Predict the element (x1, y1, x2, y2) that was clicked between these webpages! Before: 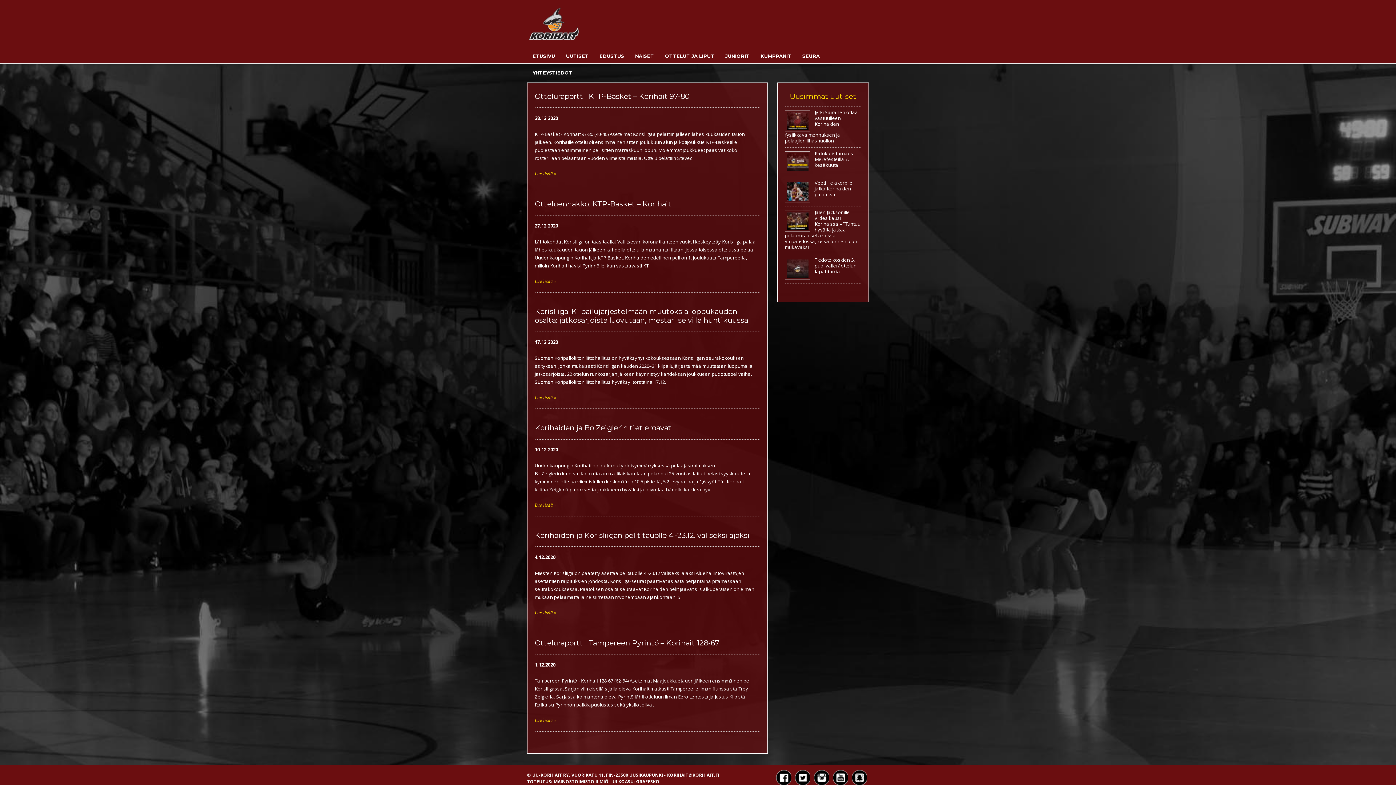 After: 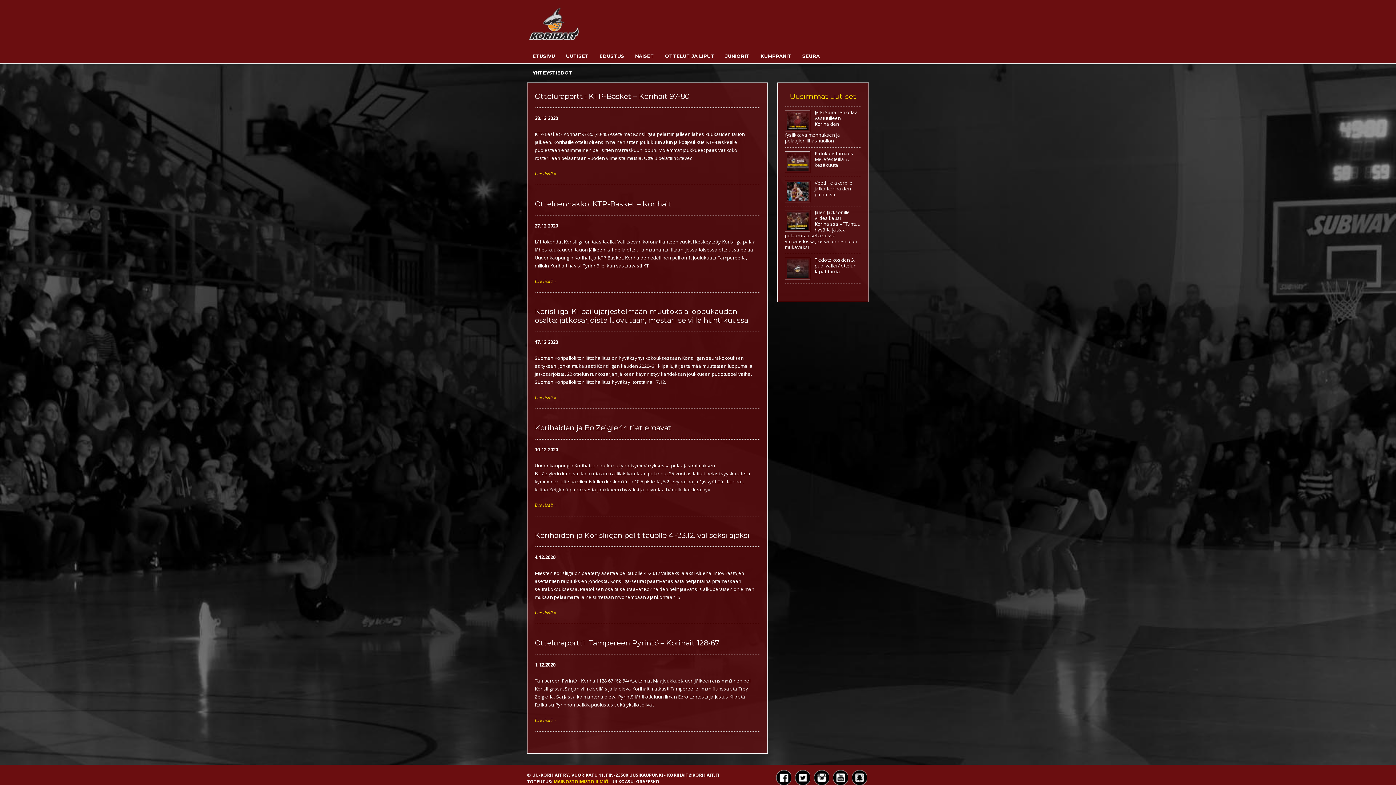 Action: label: MAINOSTOIMISTO ILMIÖ bbox: (553, 778, 608, 785)